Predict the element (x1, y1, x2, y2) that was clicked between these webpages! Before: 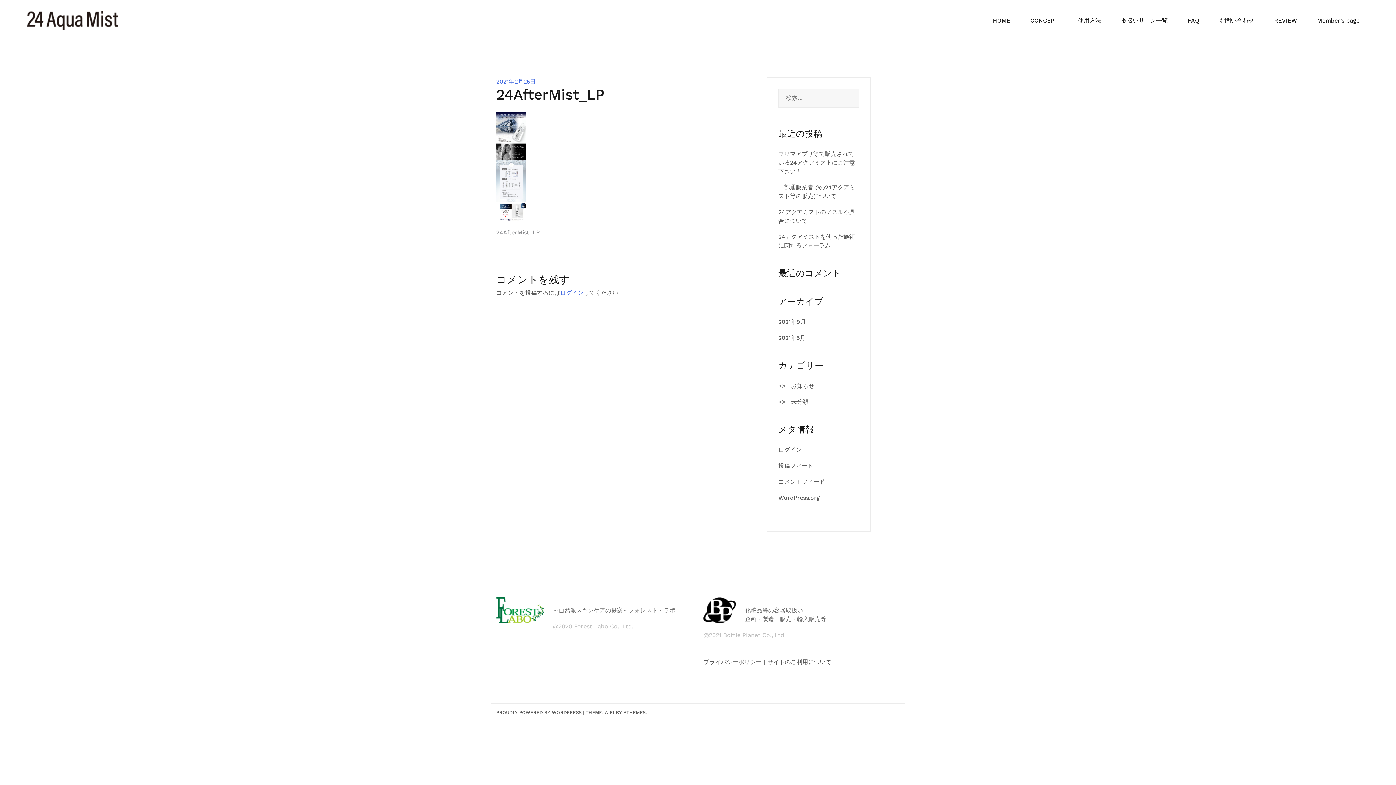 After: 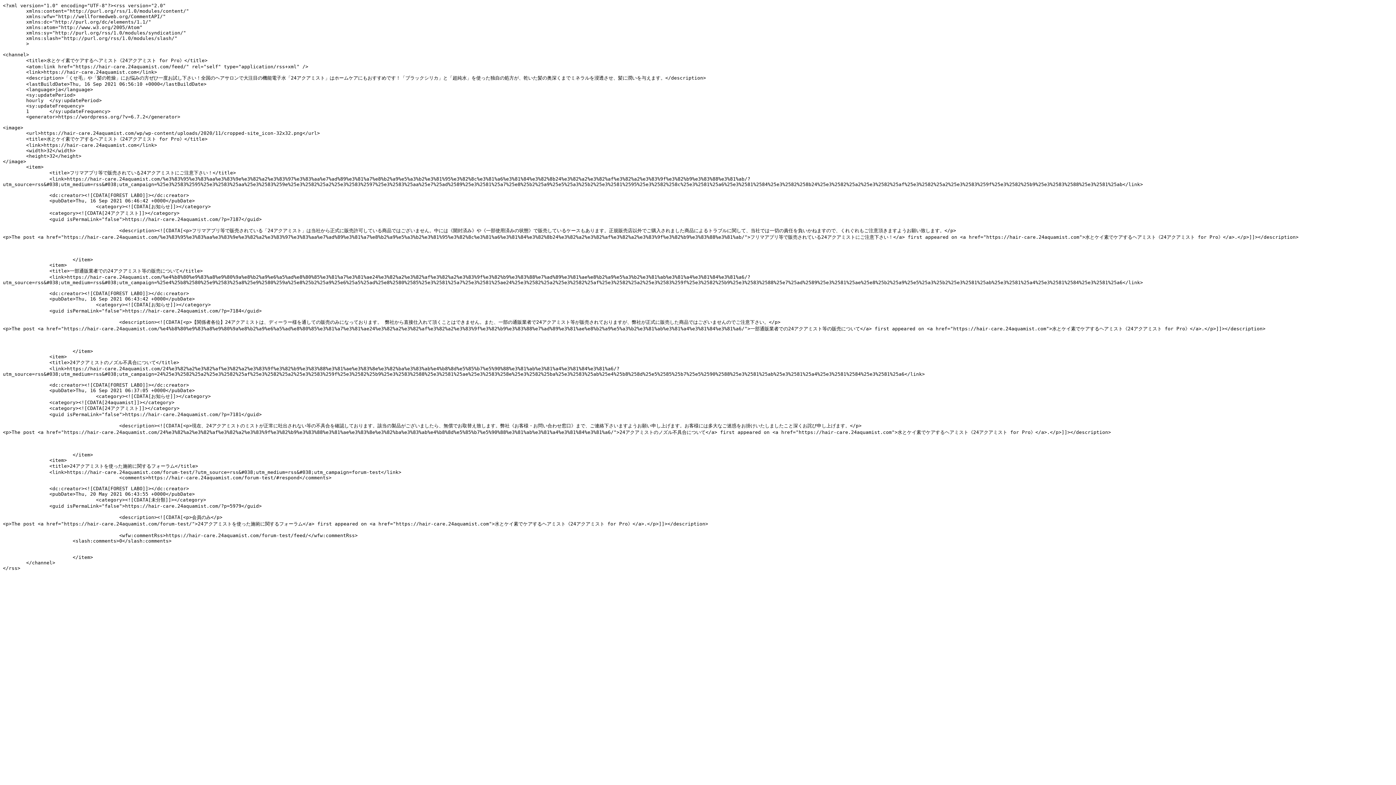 Action: label: 投稿フィード bbox: (778, 462, 813, 469)